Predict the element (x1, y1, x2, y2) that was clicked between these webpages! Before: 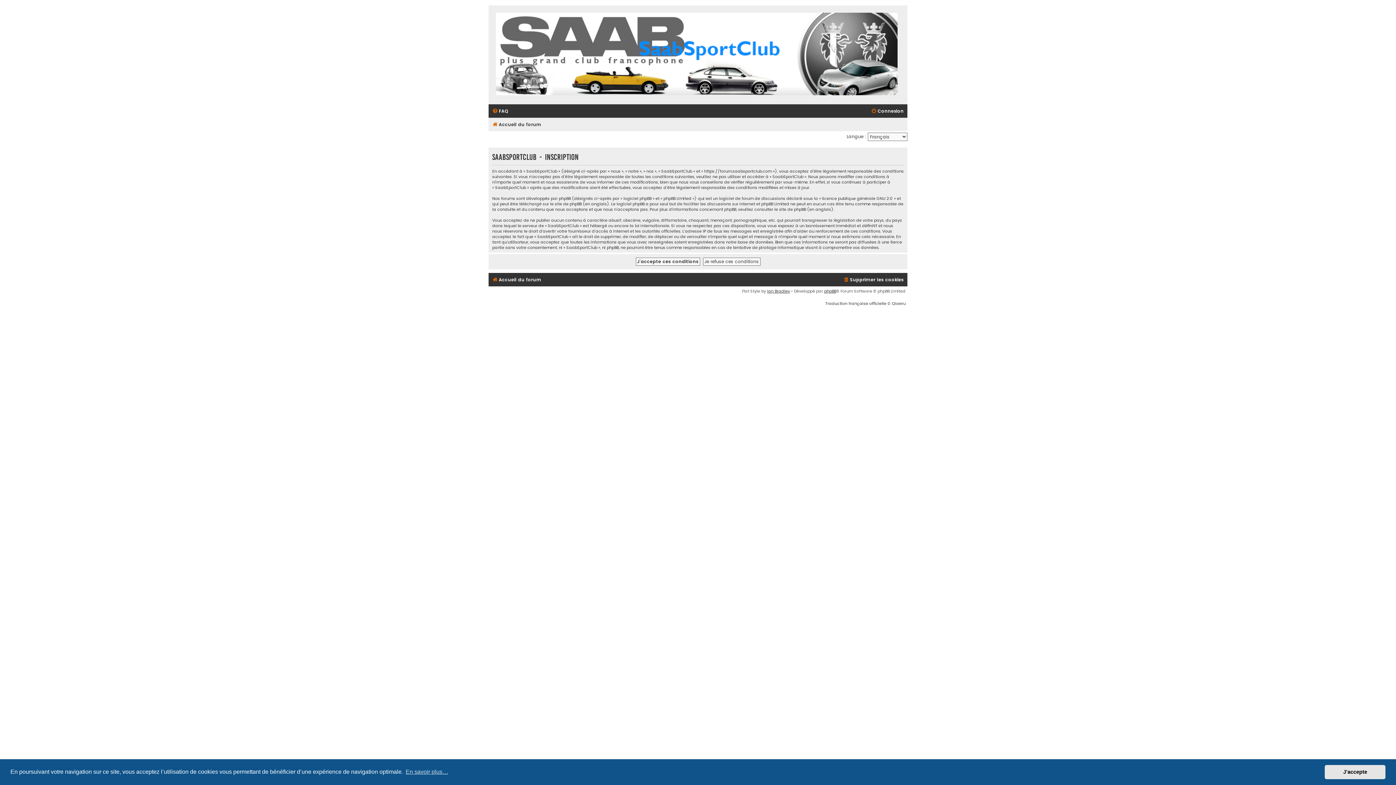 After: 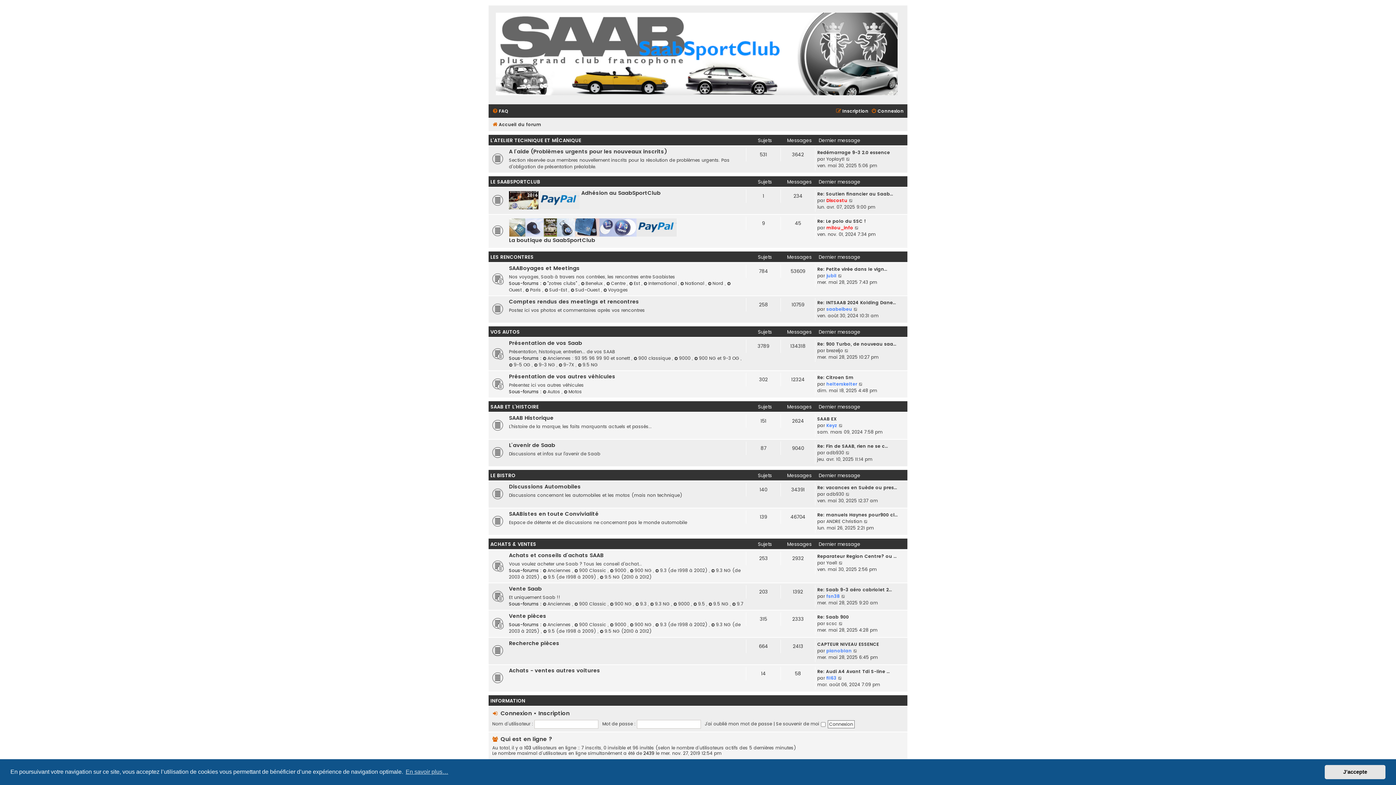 Action: bbox: (492, 120, 541, 129) label: Accueil du forum